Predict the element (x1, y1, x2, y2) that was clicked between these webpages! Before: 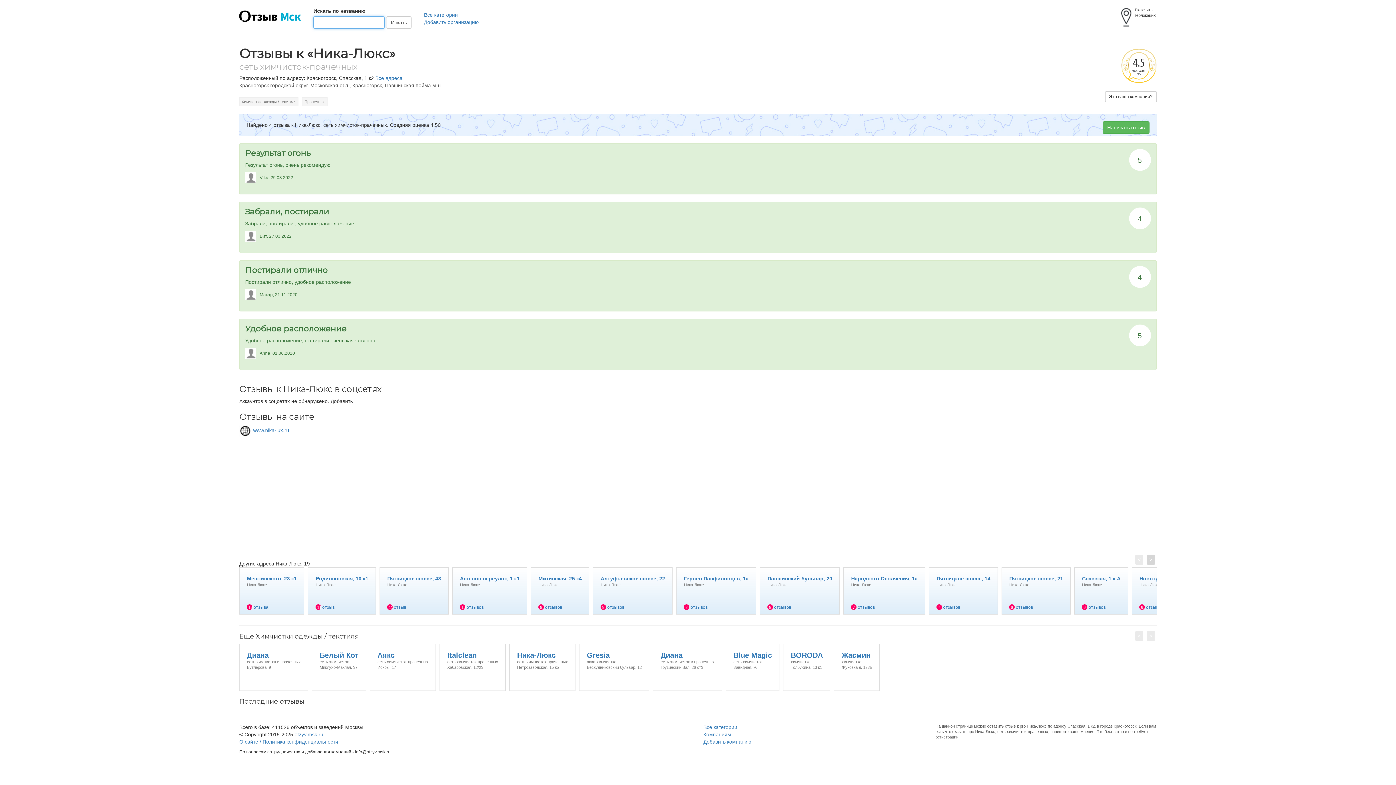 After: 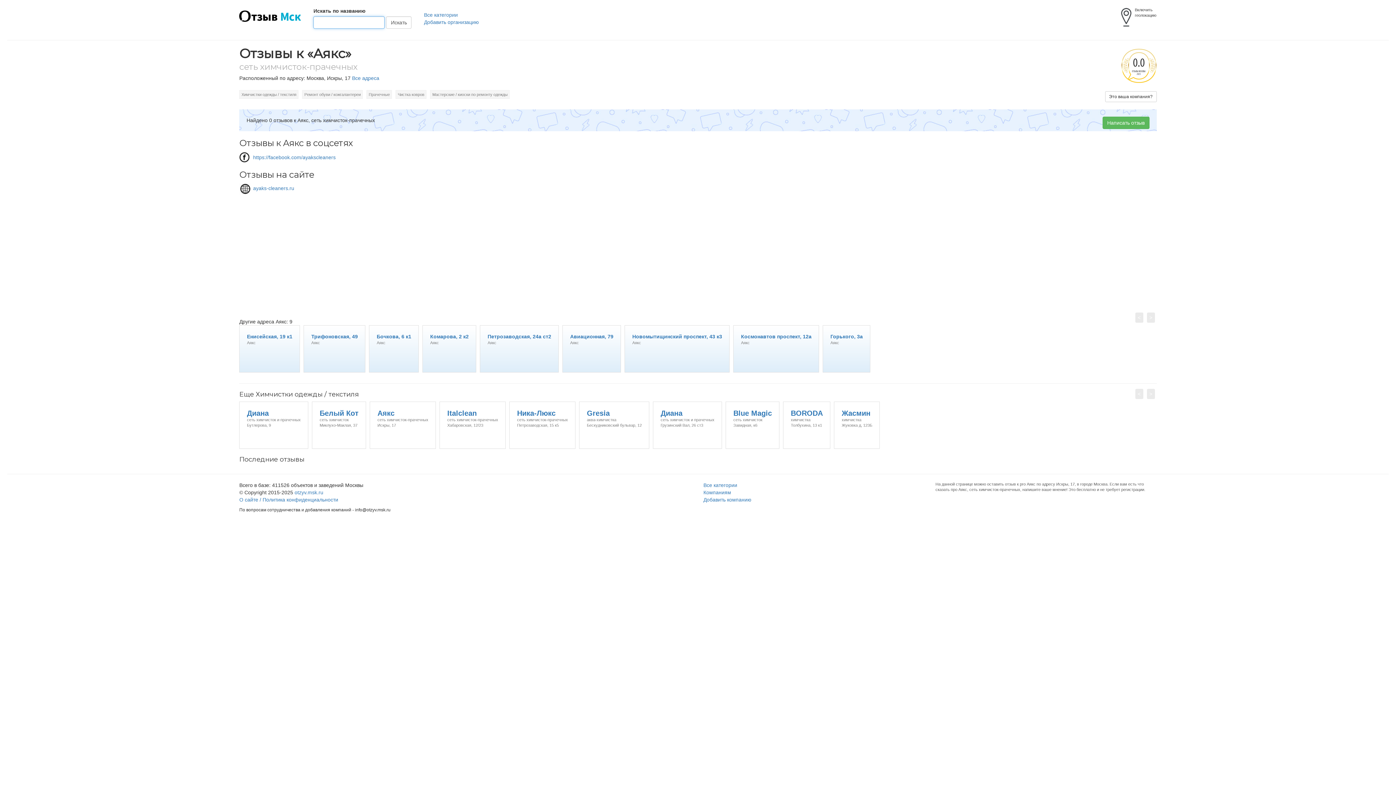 Action: label: Аякс
сеть химчисток-прачечных
Искры, 17 bbox: (369, 644, 436, 650)